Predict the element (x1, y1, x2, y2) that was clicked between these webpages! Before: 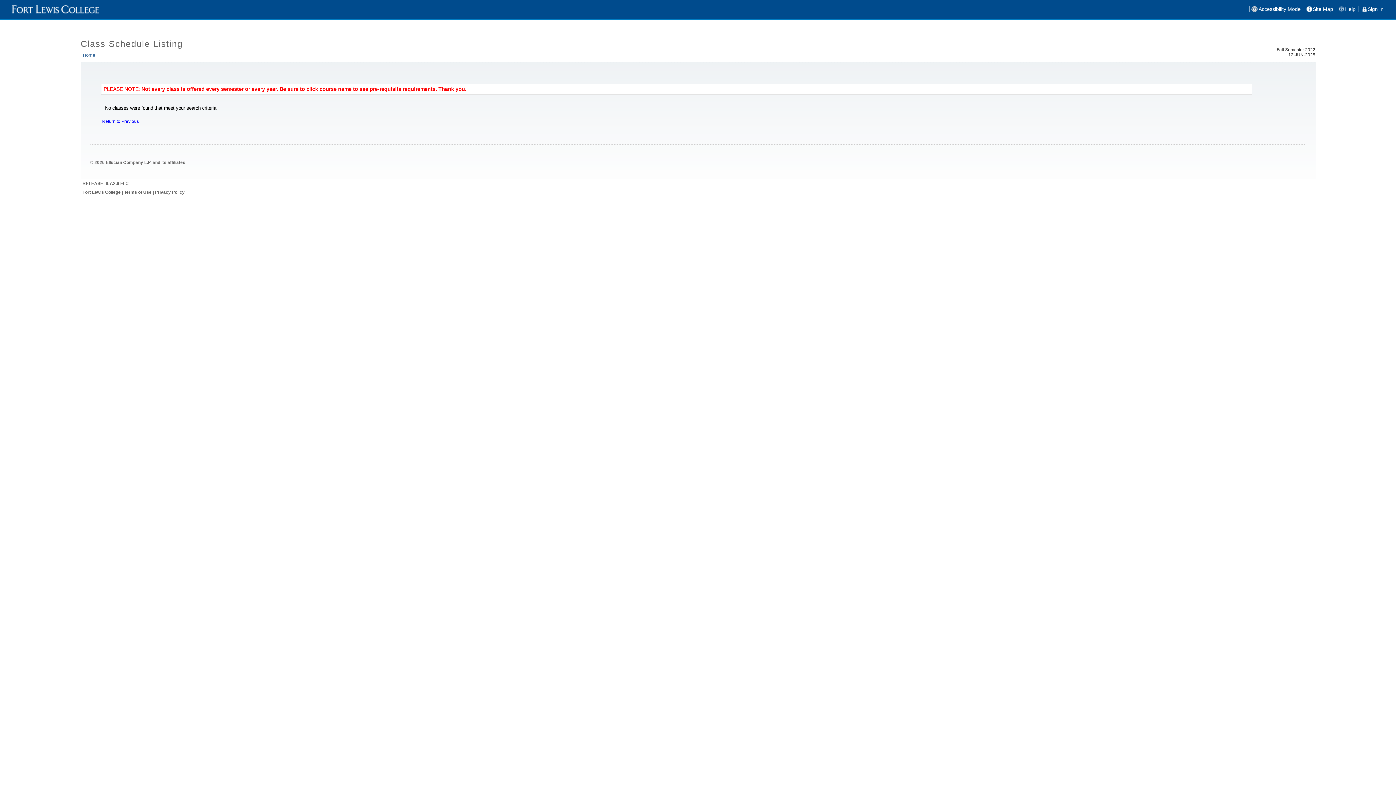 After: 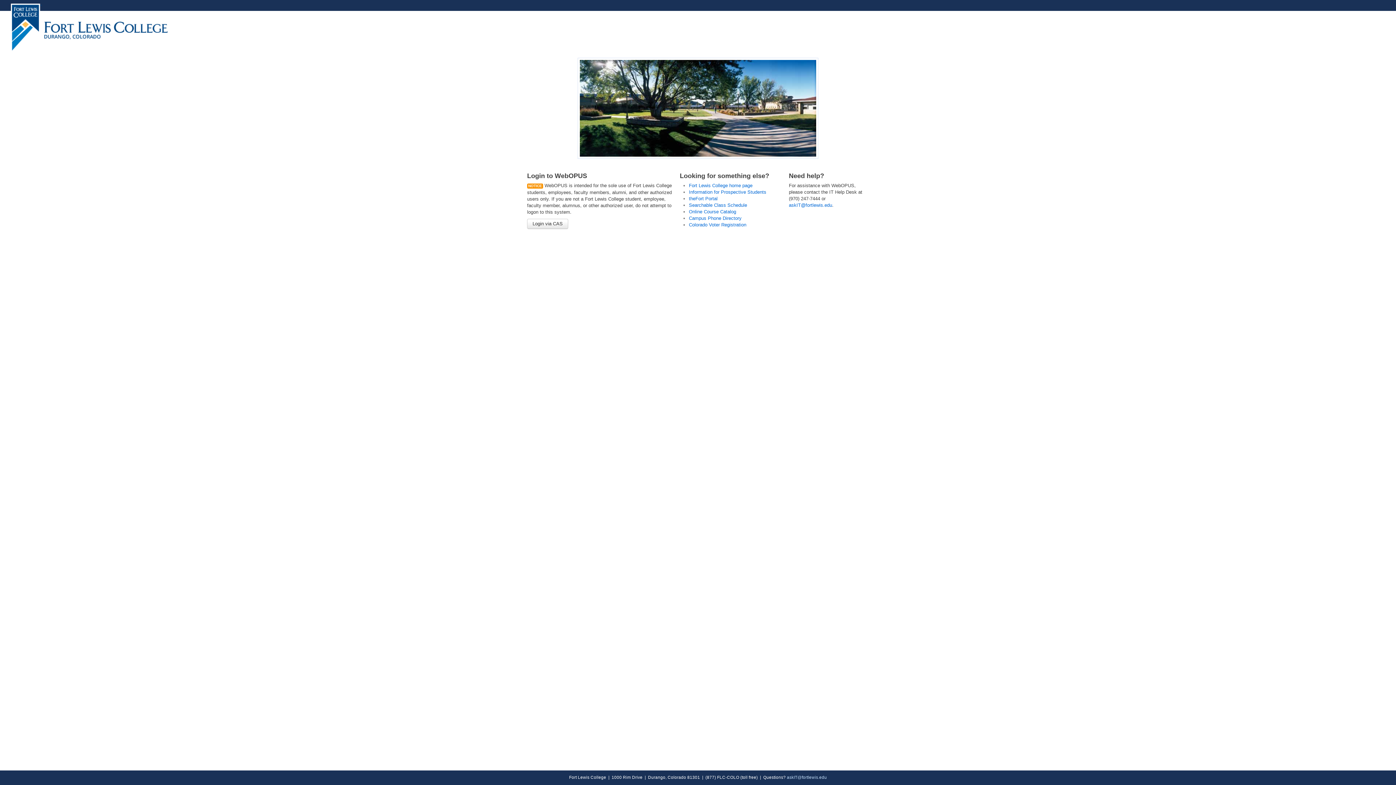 Action: label: Home bbox: (80, 52, 97, 57)